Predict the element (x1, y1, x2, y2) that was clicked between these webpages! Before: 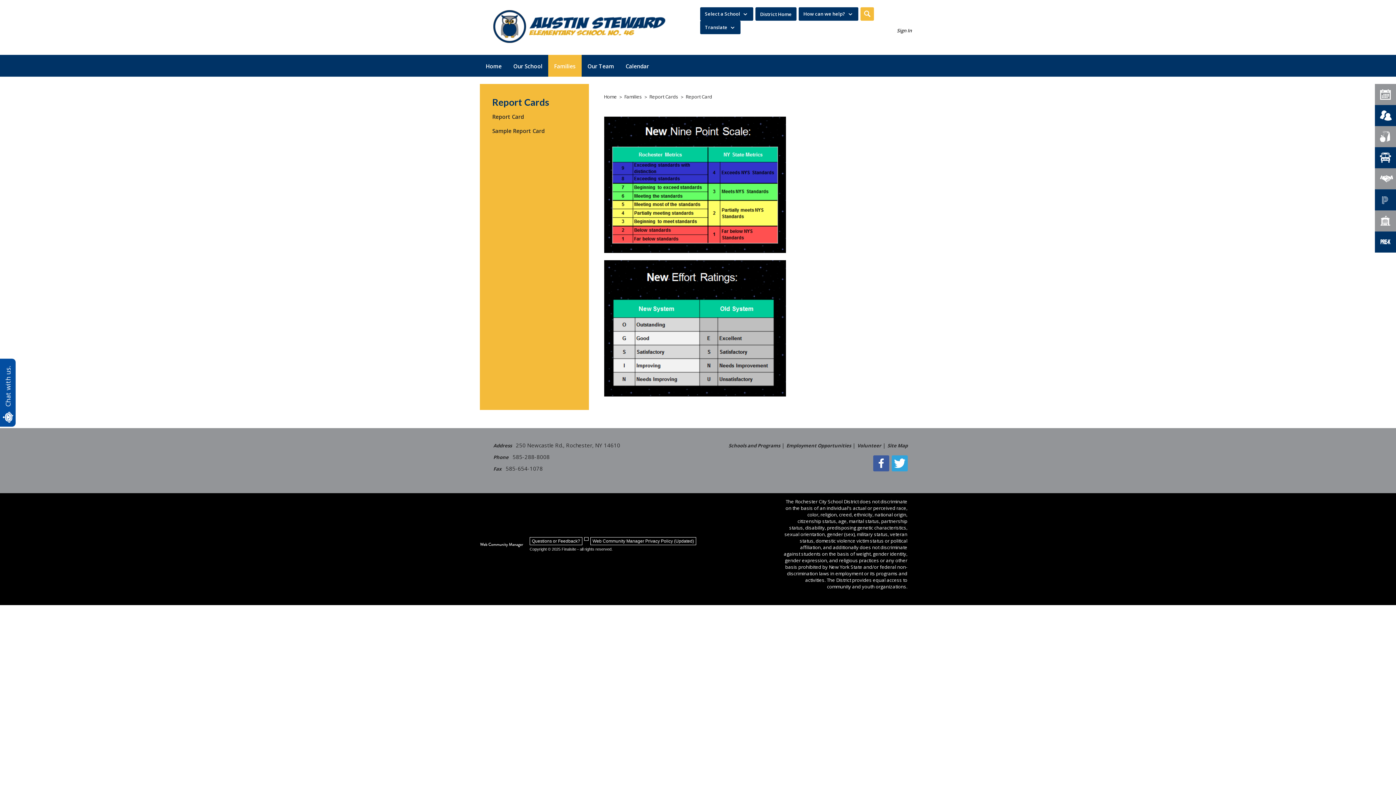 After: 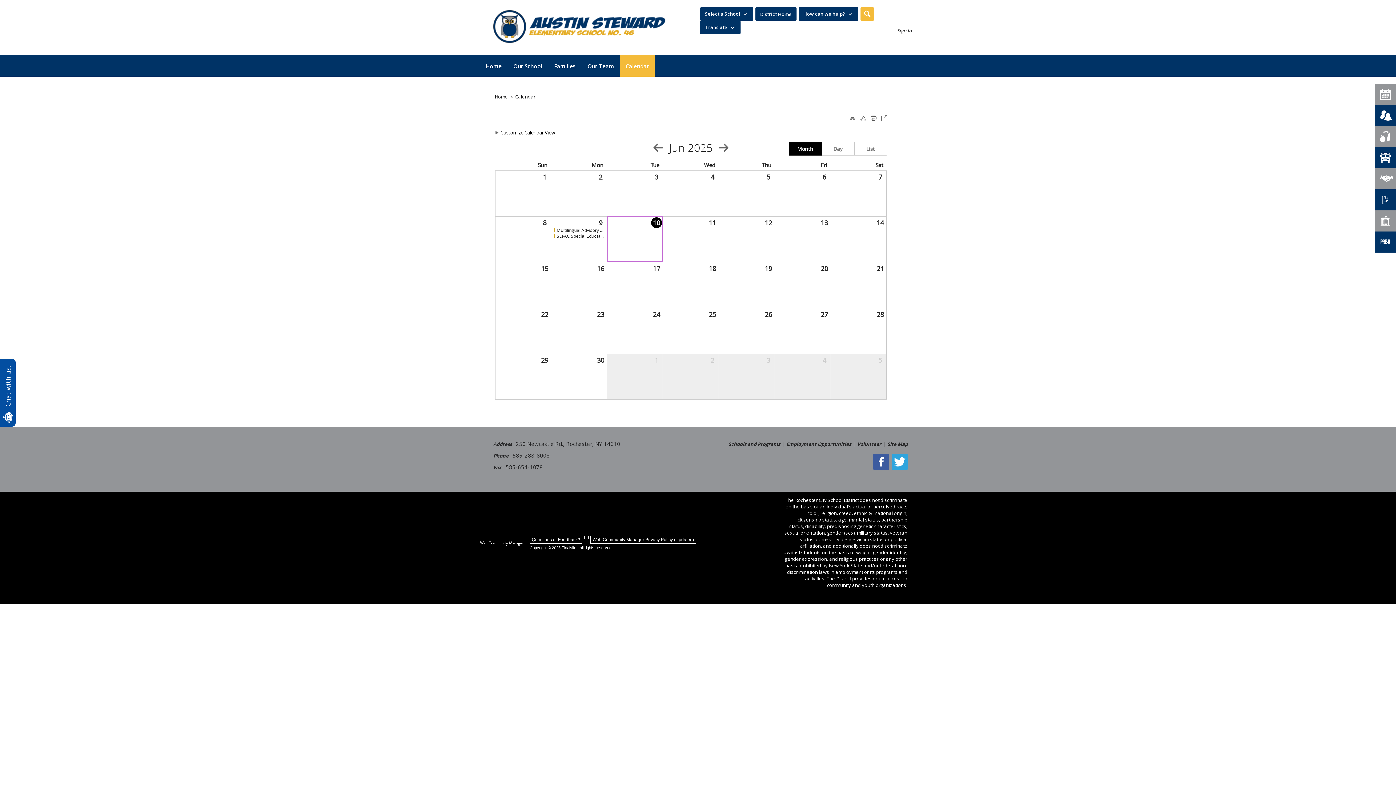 Action: label: Calendar bbox: (1375, 84, 1396, 105)